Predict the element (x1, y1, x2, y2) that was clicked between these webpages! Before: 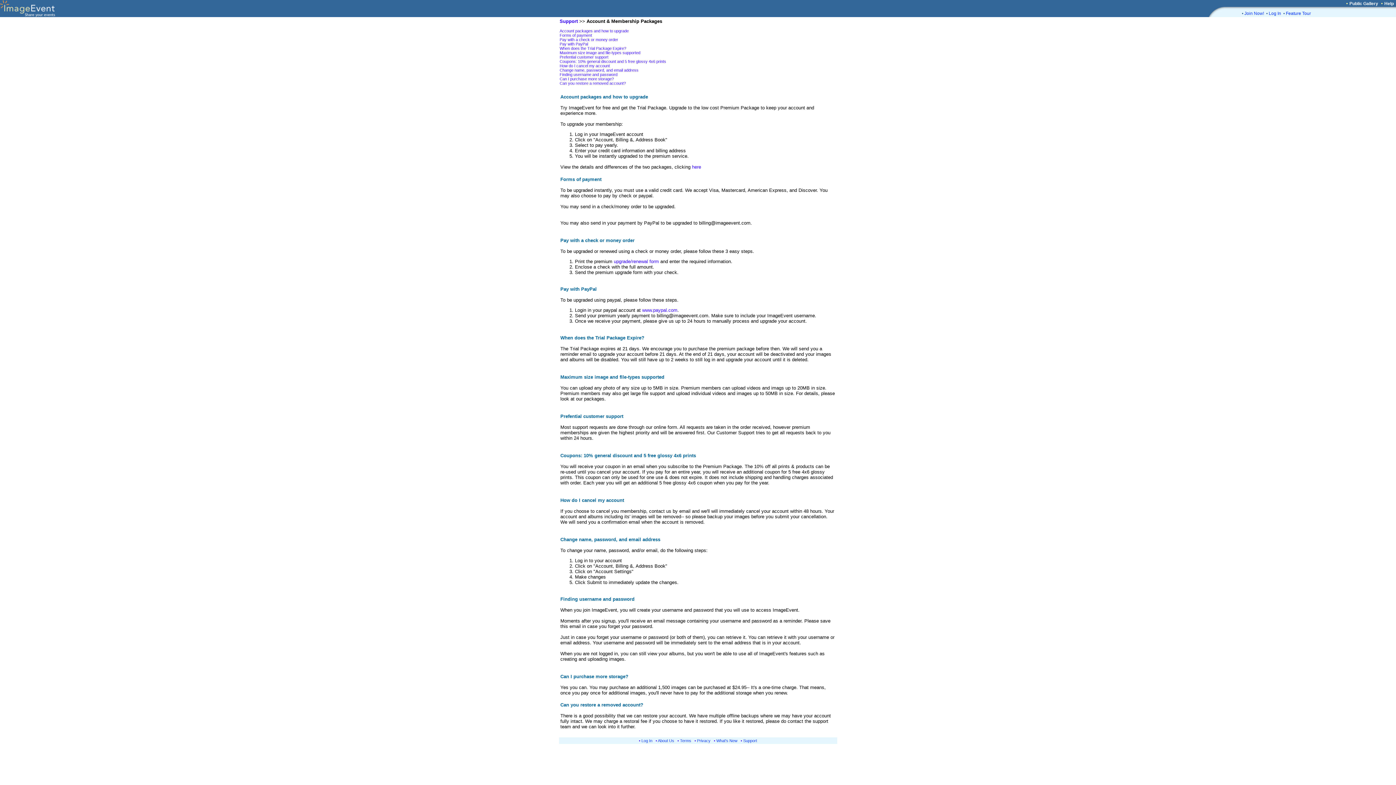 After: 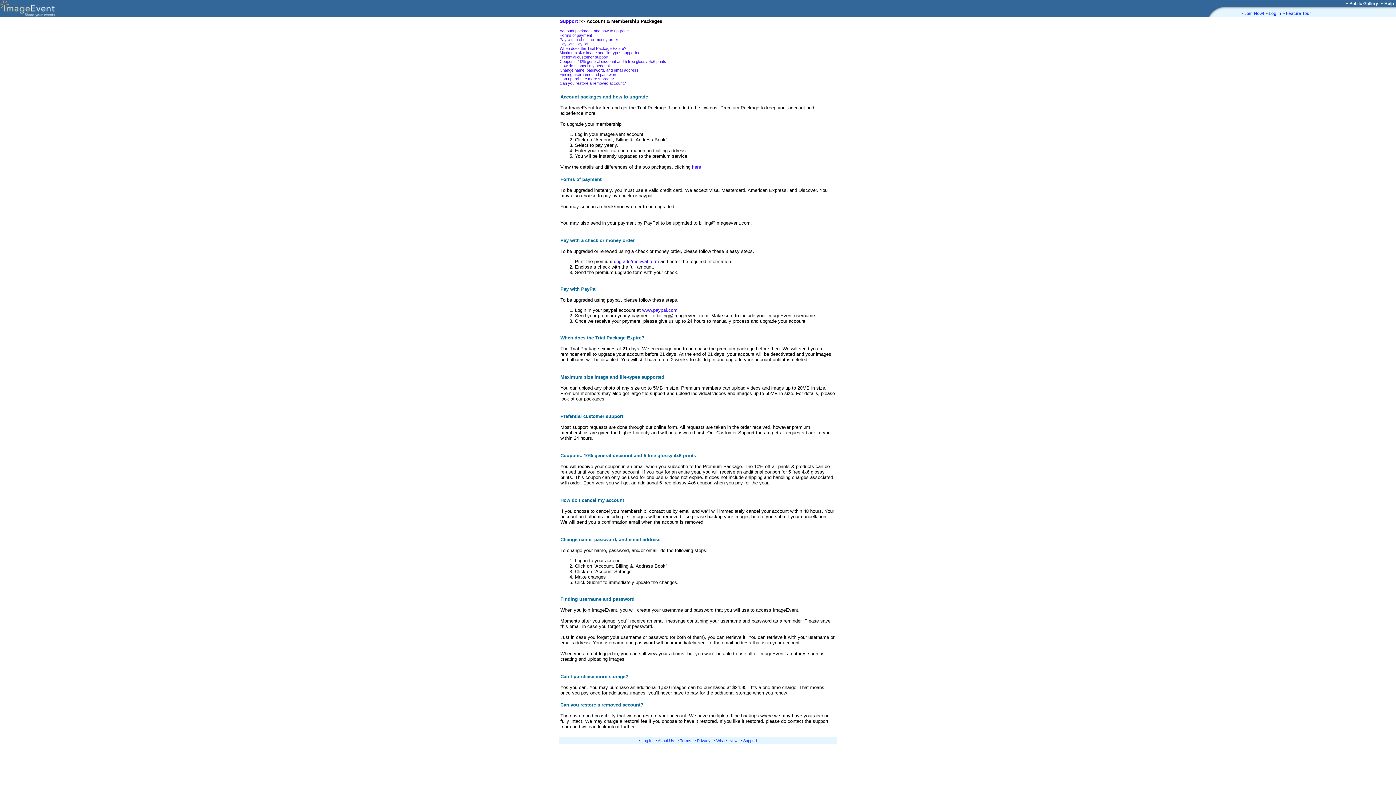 Action: bbox: (559, 59, 666, 63) label: Coupons: 10% general discount and 5 free glossy 4x6 prints